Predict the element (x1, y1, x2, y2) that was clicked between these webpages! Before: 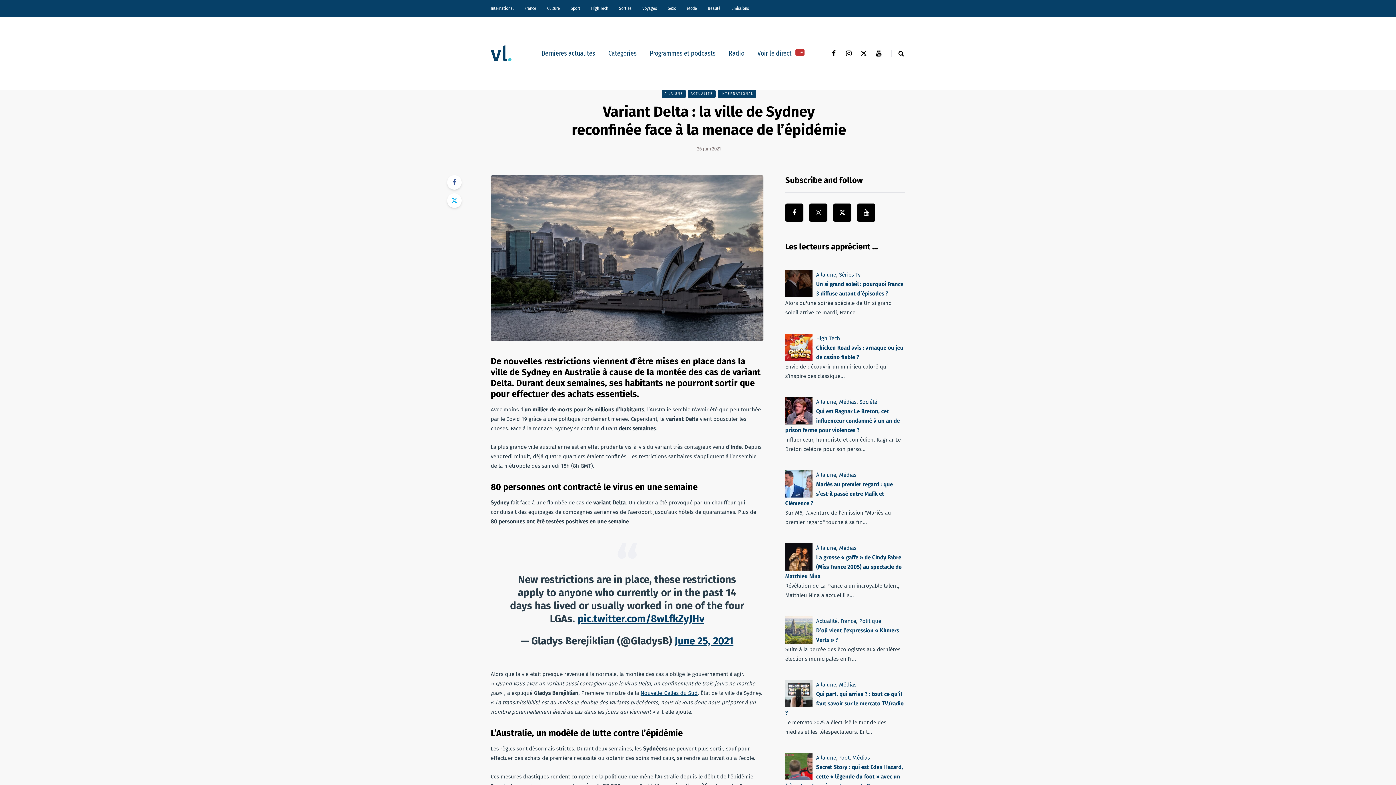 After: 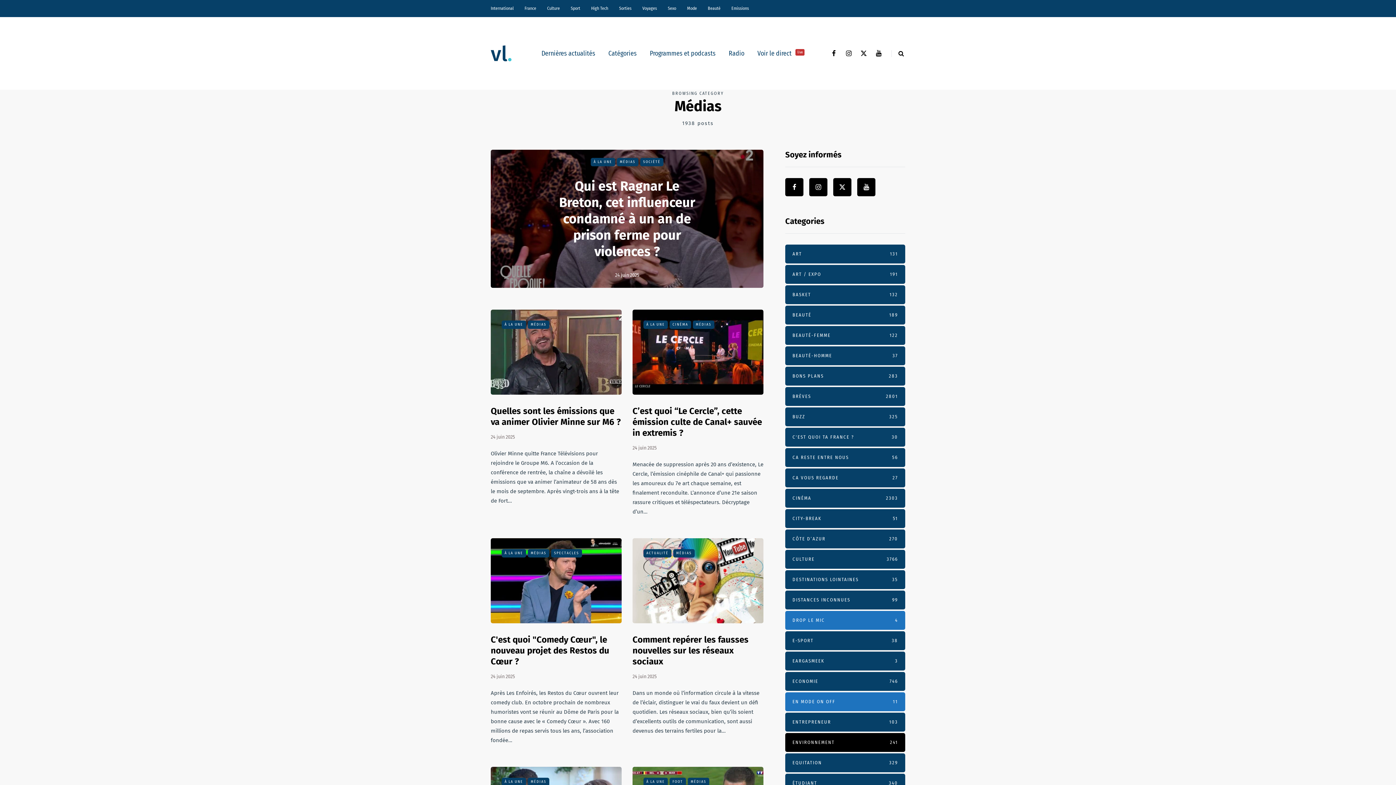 Action: bbox: (852, 754, 870, 761) label: Médias